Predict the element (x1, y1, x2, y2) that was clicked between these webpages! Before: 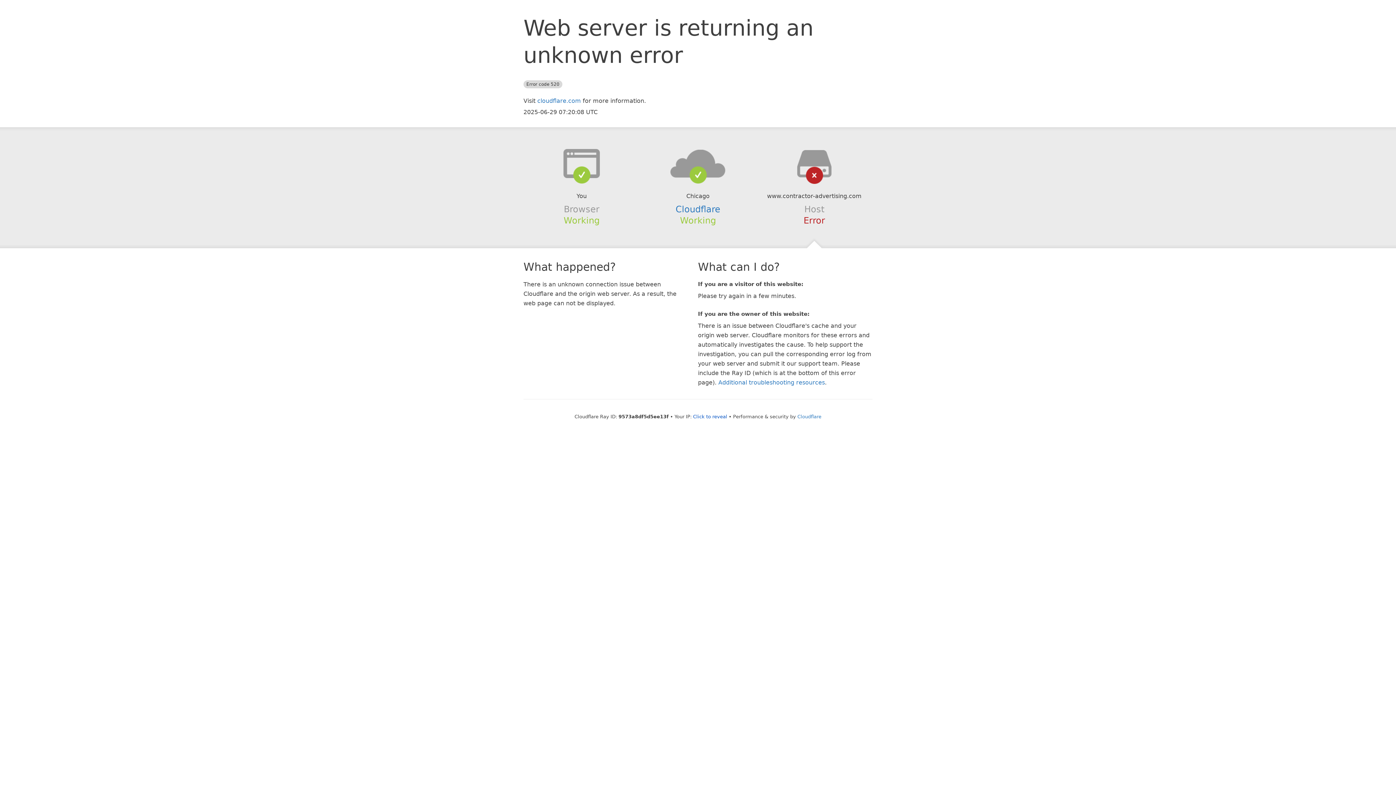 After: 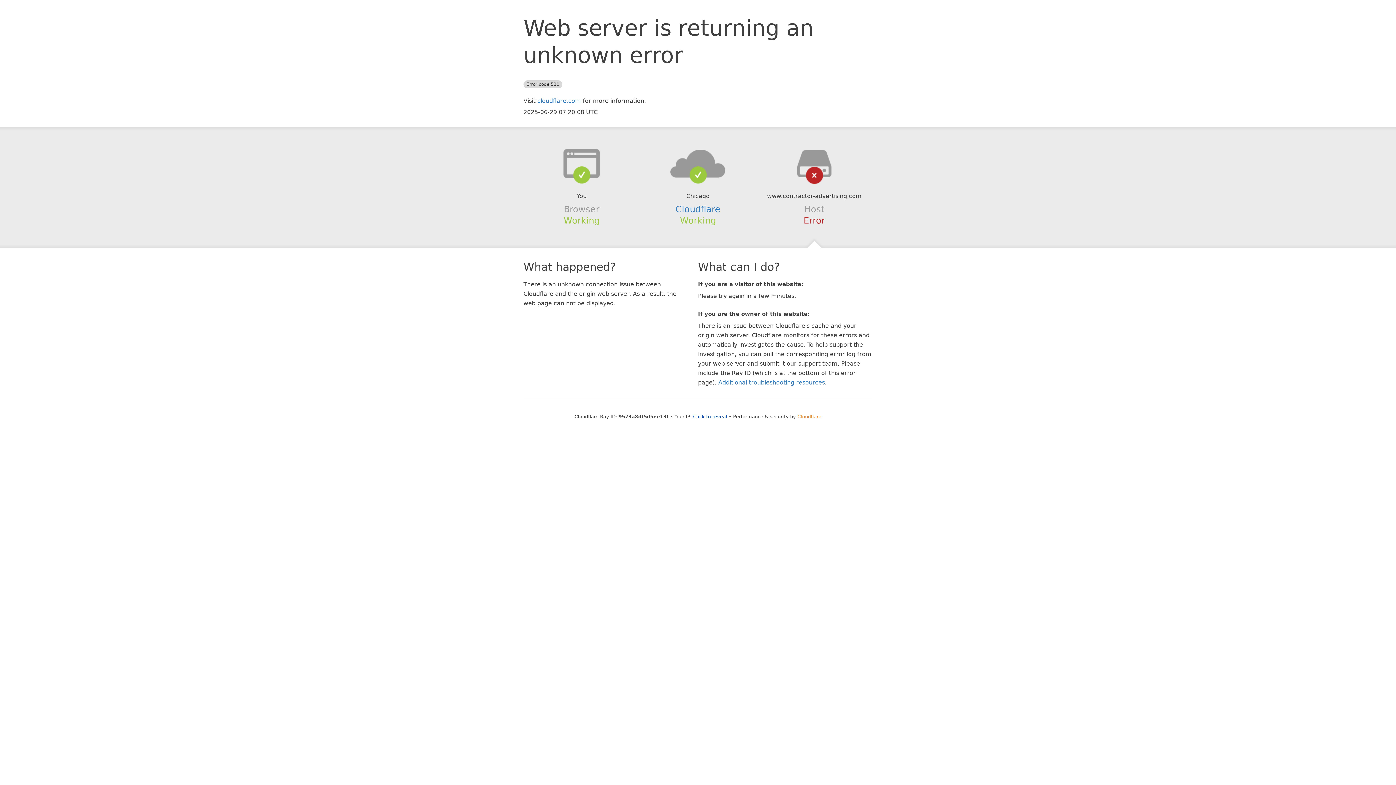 Action: label: Cloudflare bbox: (797, 414, 821, 419)